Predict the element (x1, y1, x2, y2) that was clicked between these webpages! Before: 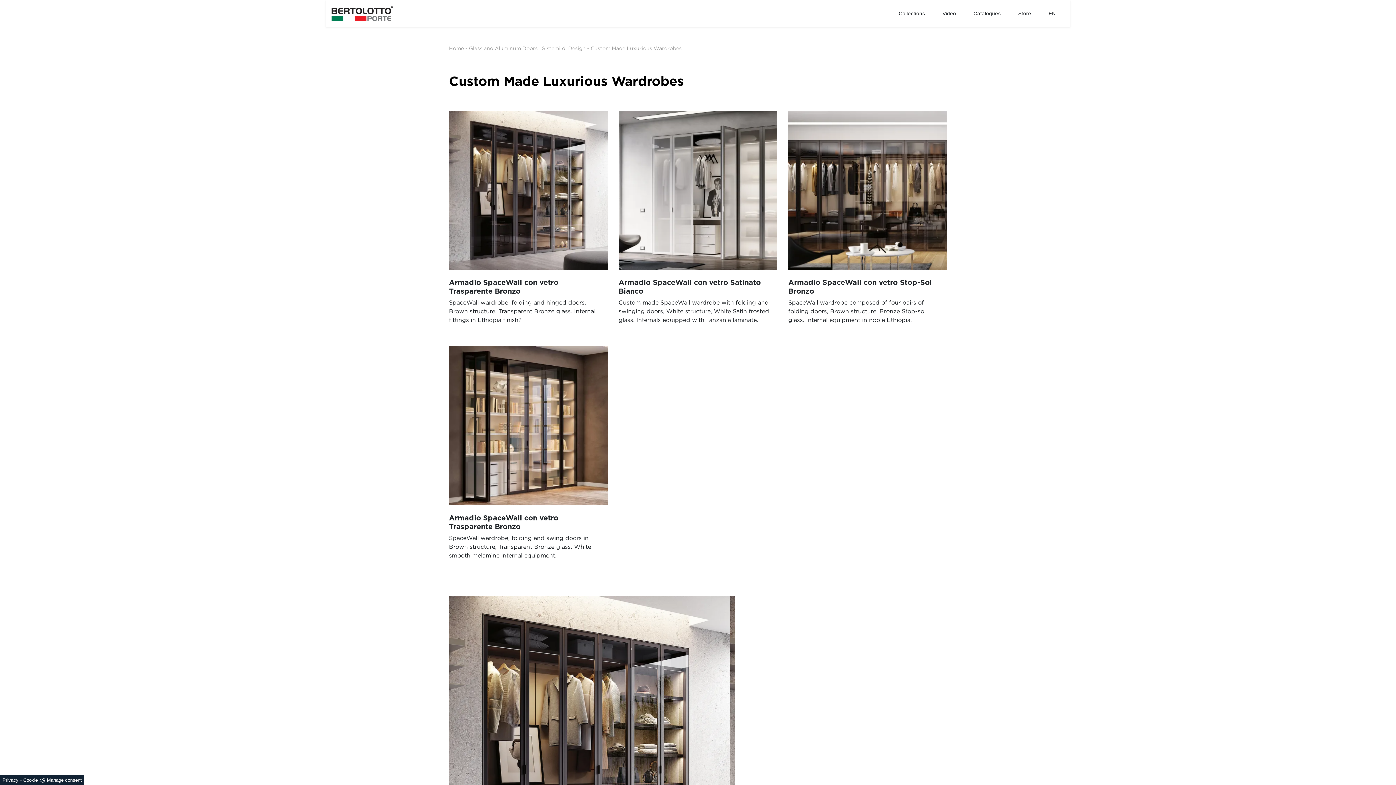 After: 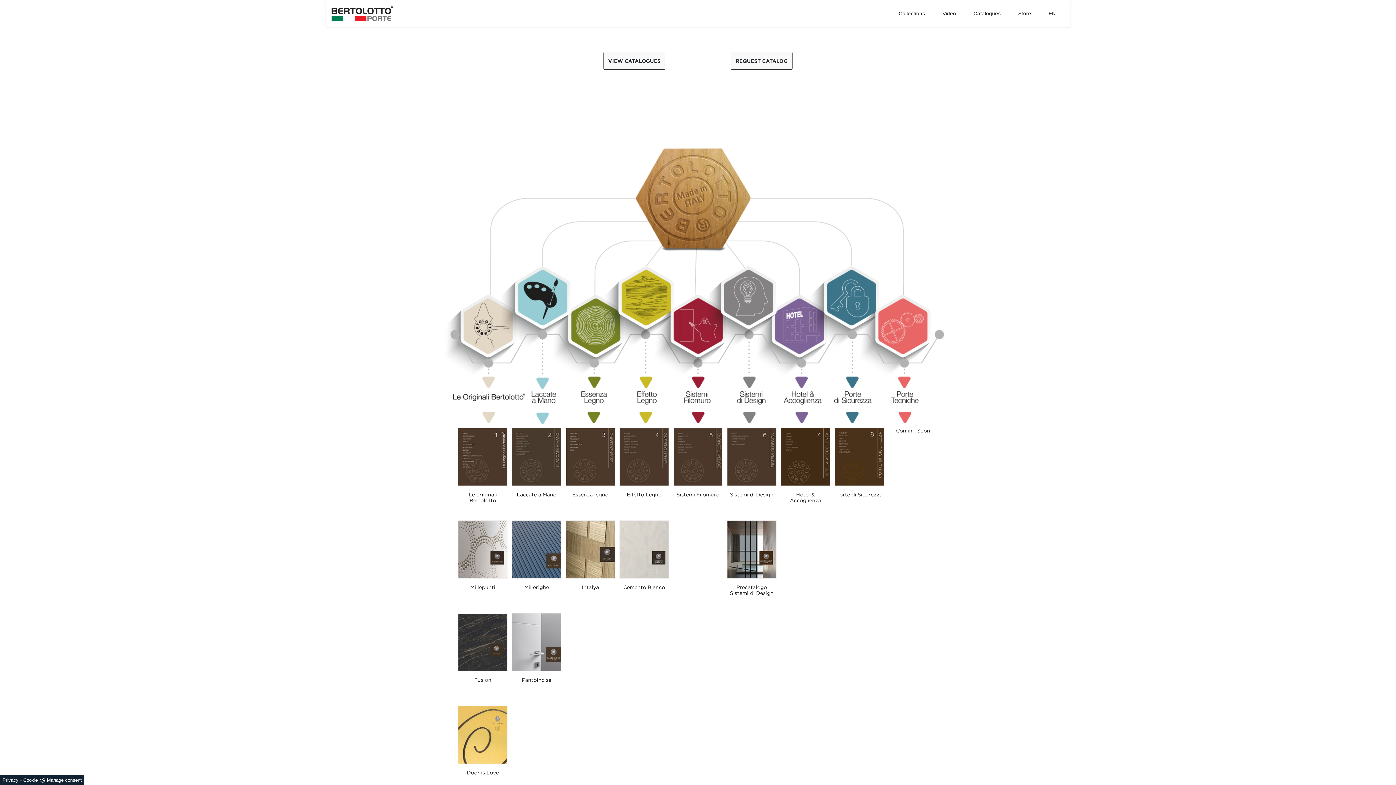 Action: label: Catalogues bbox: (965, 6, 1009, 20)